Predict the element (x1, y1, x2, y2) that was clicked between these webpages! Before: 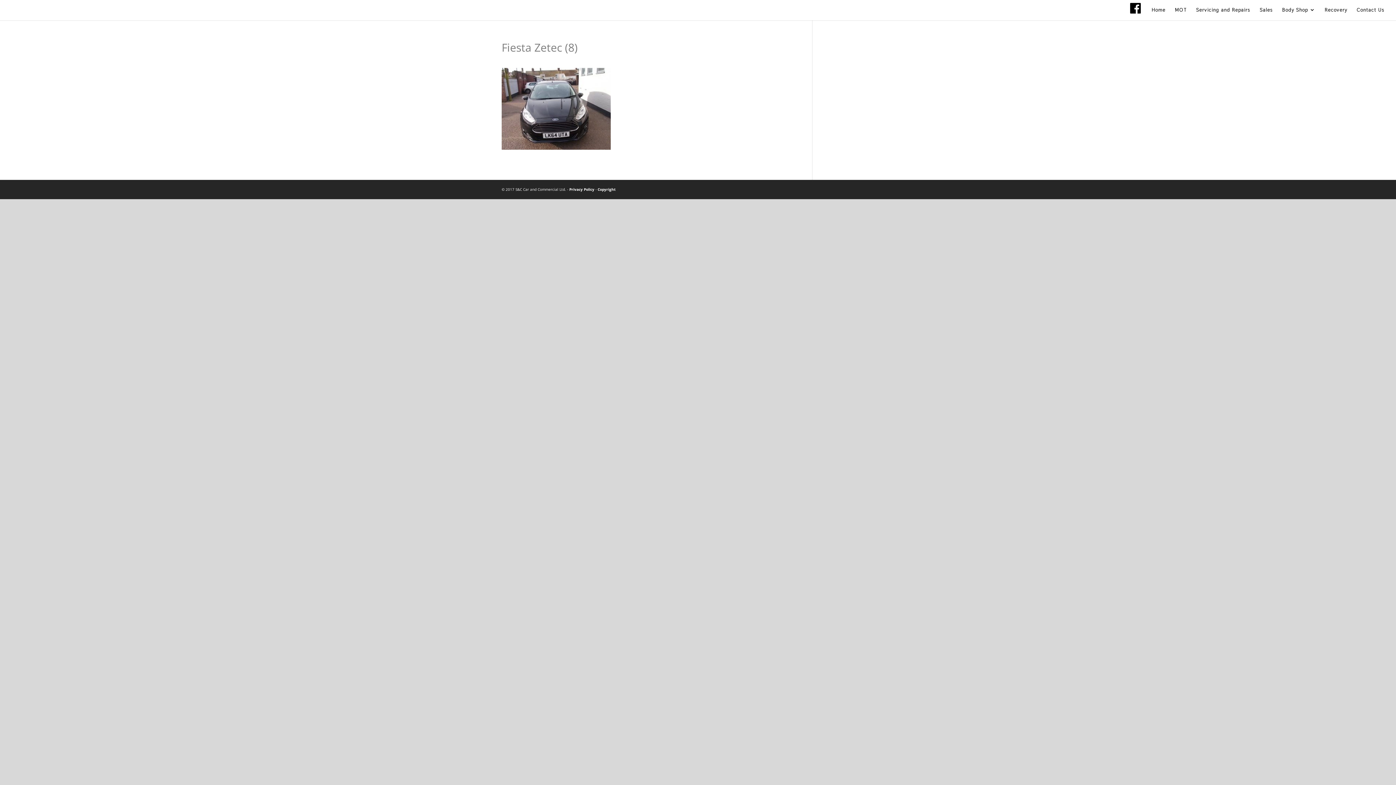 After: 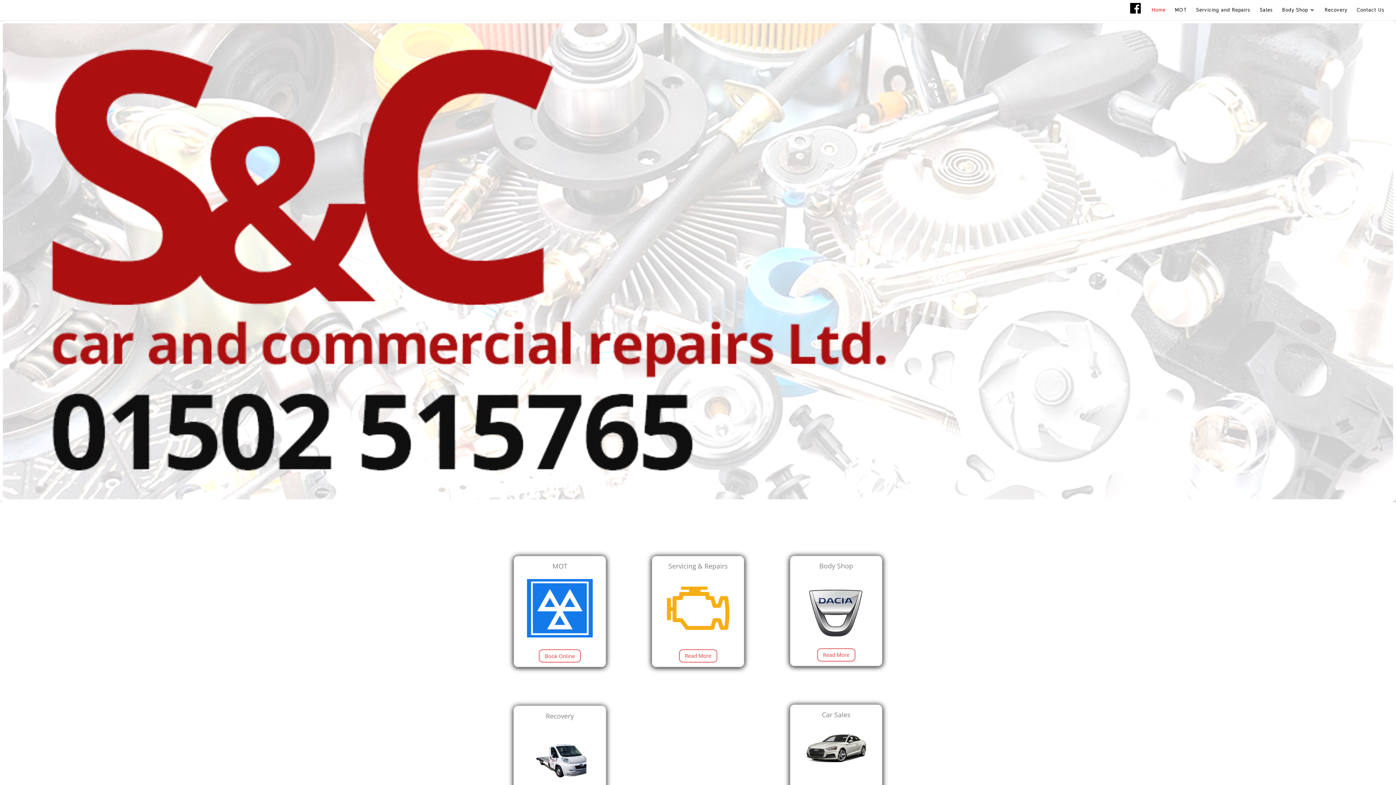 Action: label: Home bbox: (1152, 7, 1165, 17)